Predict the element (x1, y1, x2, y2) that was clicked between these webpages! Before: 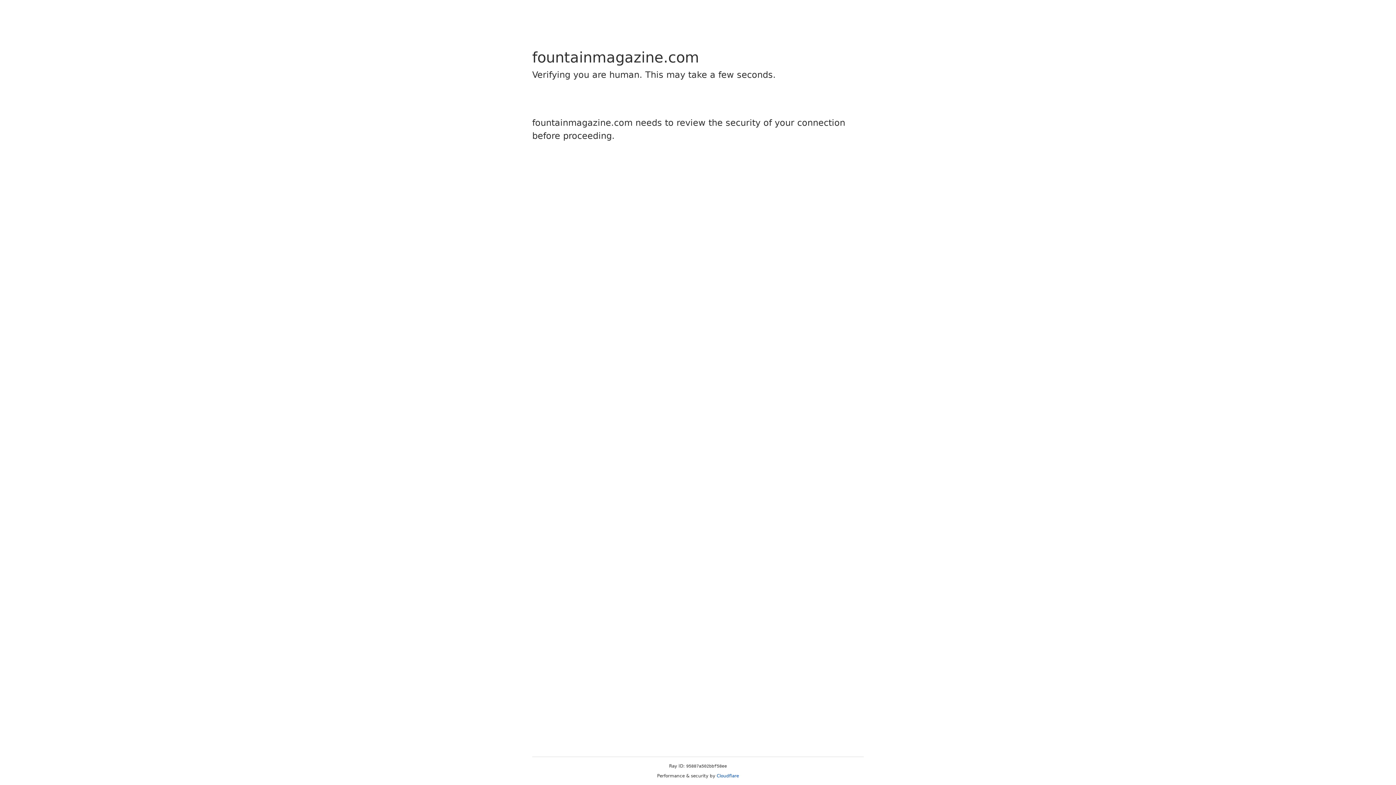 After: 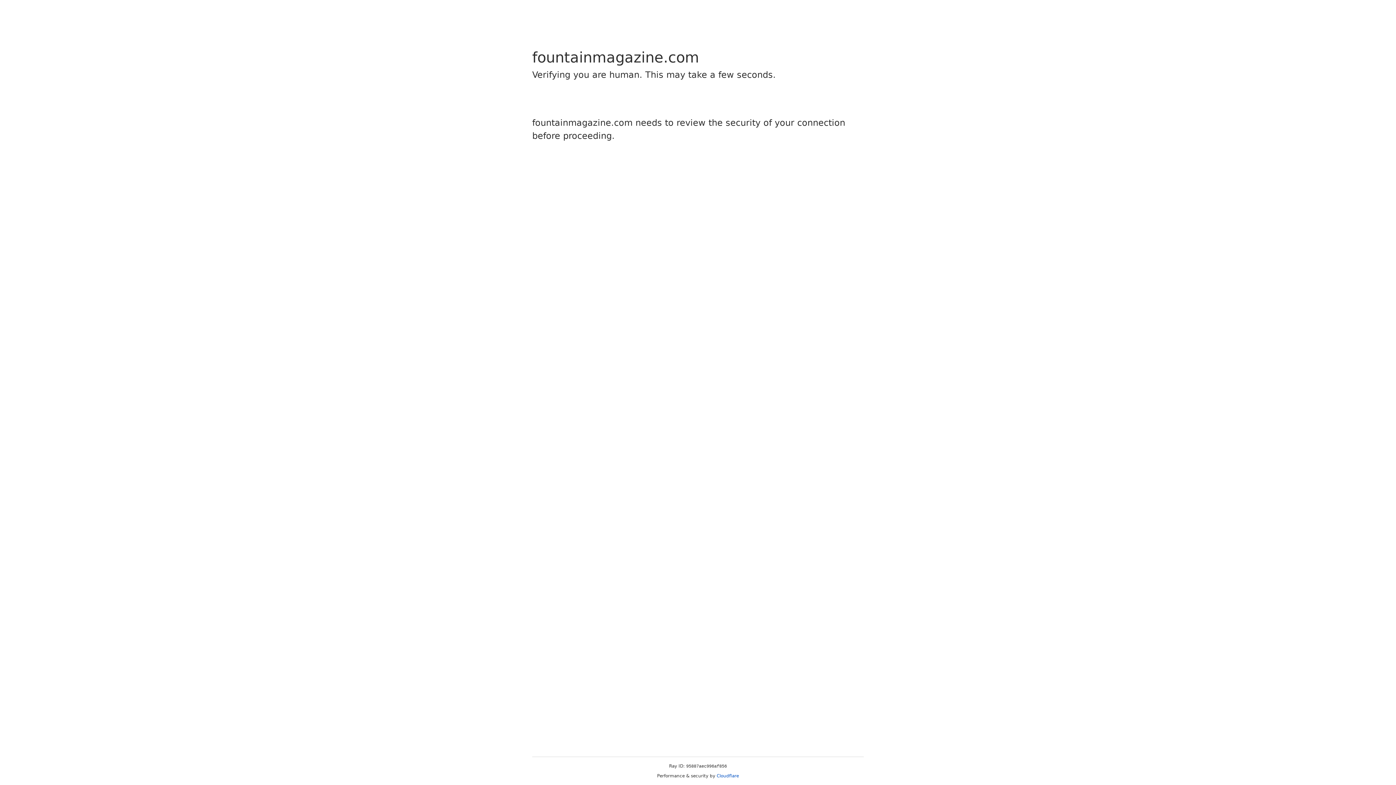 Action: label: Cloudflare bbox: (716, 773, 739, 778)